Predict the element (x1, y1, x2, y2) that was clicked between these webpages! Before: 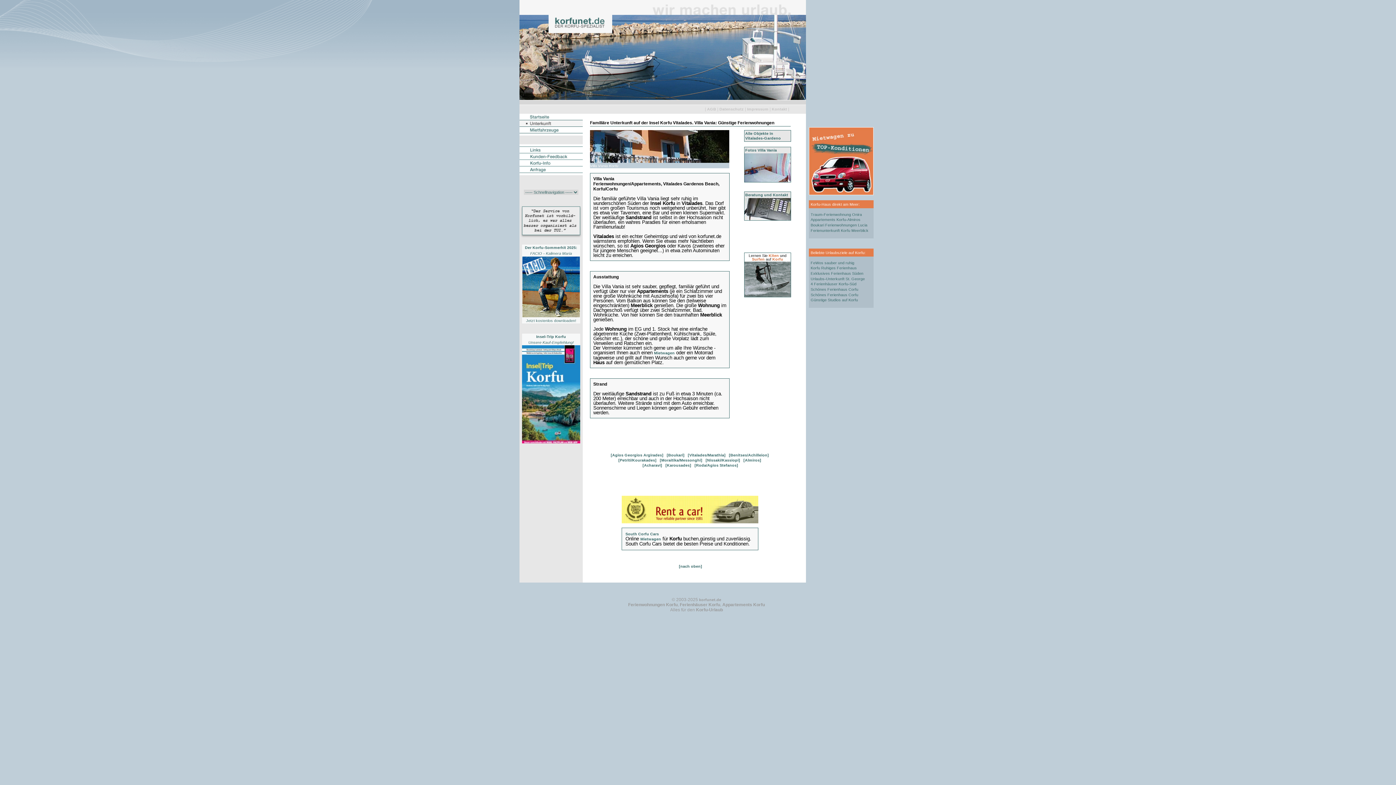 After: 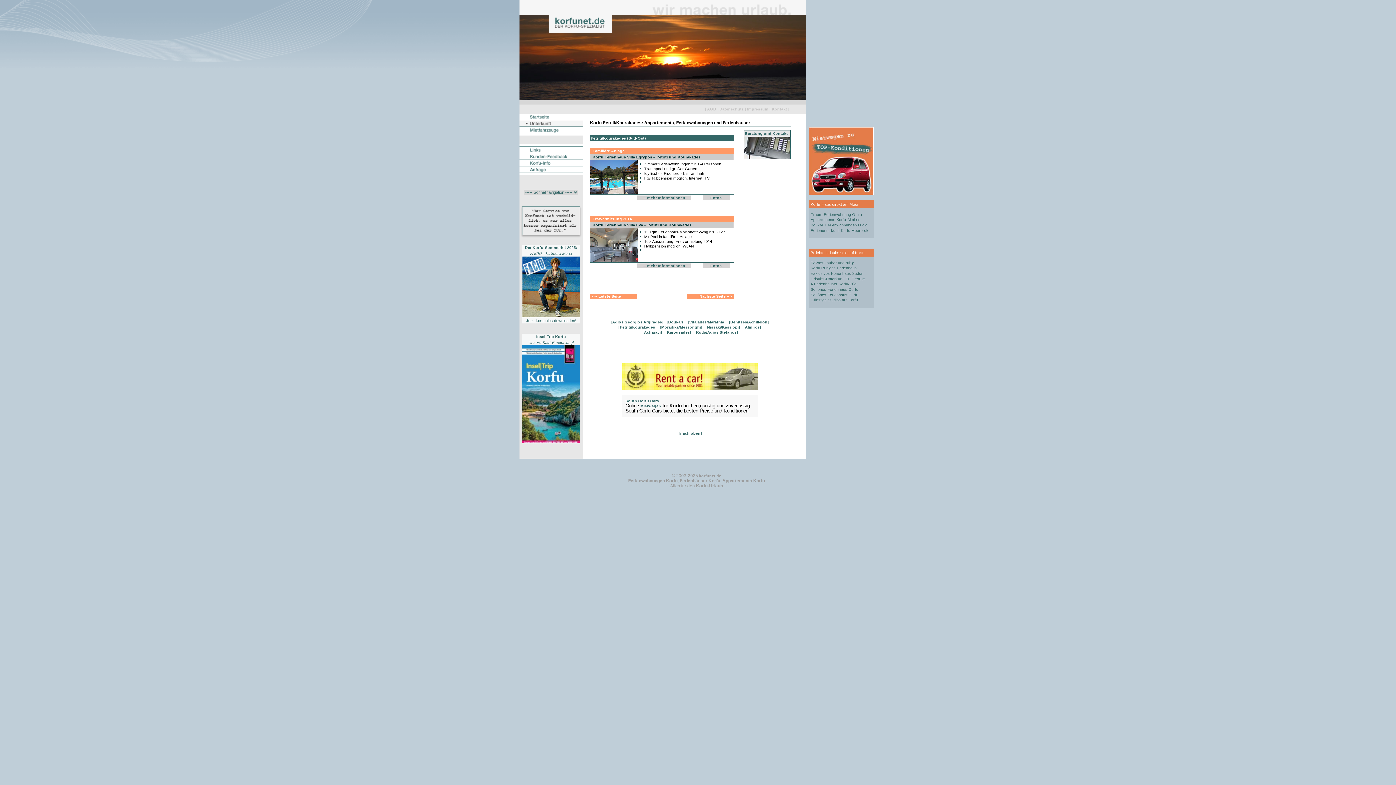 Action: label: [Petriti/Kourakades] bbox: (618, 458, 656, 462)